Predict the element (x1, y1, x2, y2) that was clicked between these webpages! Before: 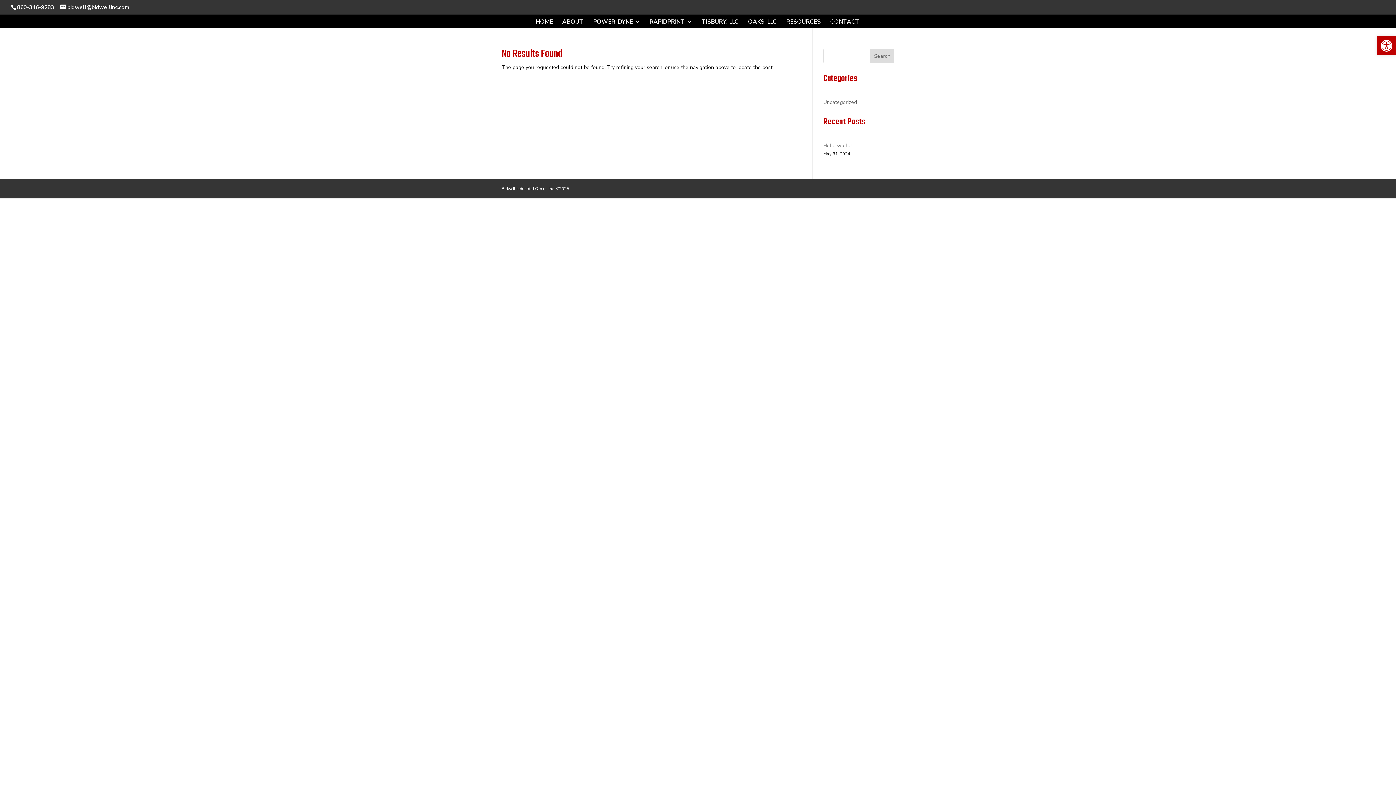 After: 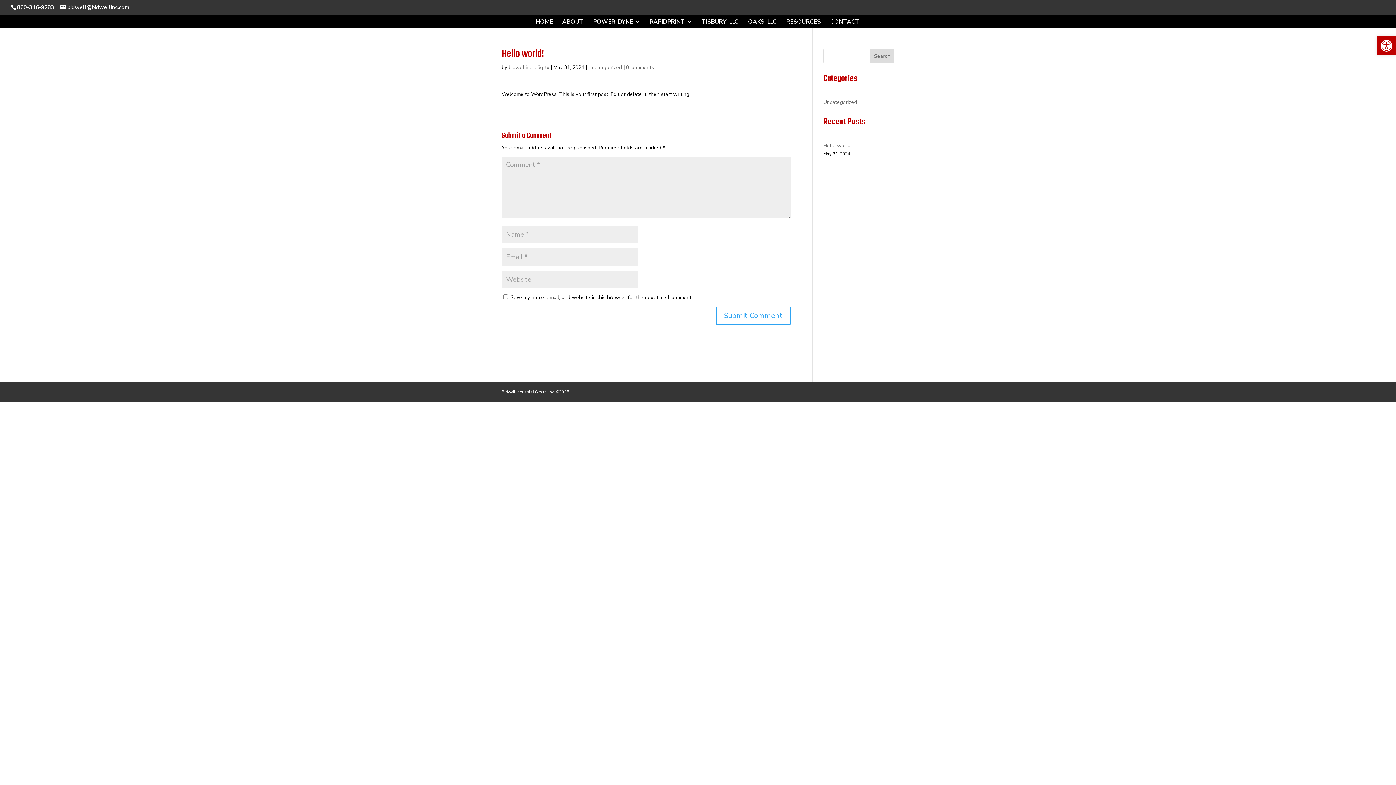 Action: bbox: (823, 142, 851, 149) label: Hello world!